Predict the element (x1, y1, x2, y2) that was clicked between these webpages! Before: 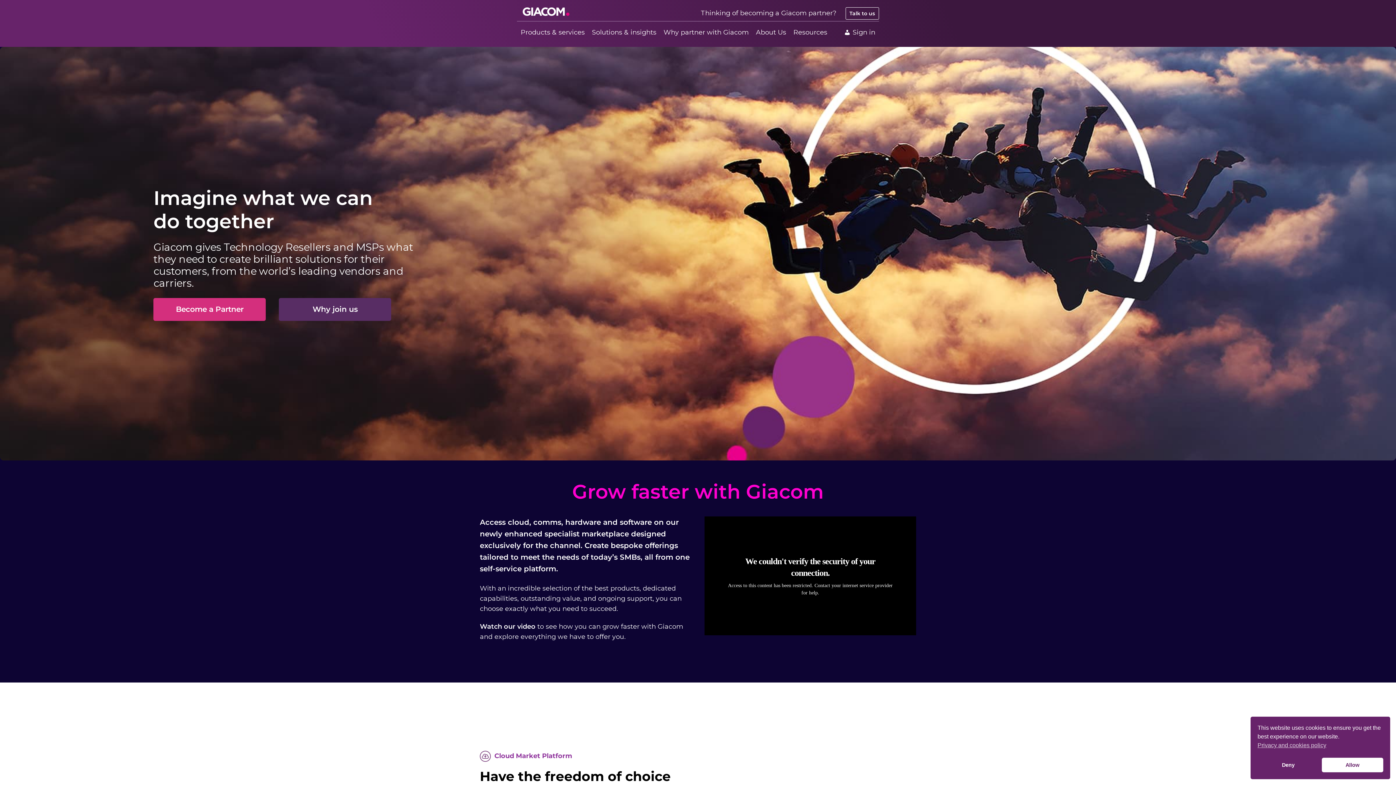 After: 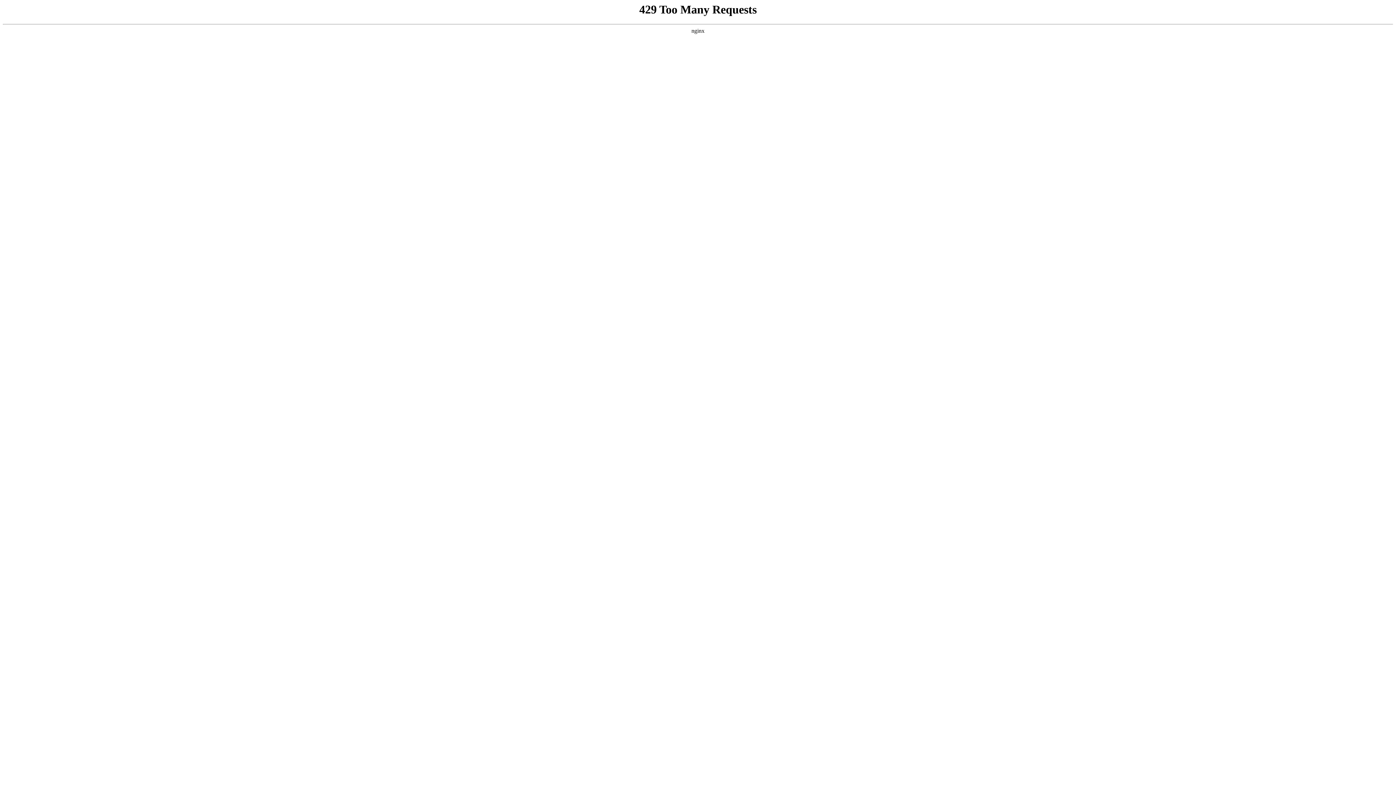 Action: bbox: (838, 9, 879, 17) label: Talk to us